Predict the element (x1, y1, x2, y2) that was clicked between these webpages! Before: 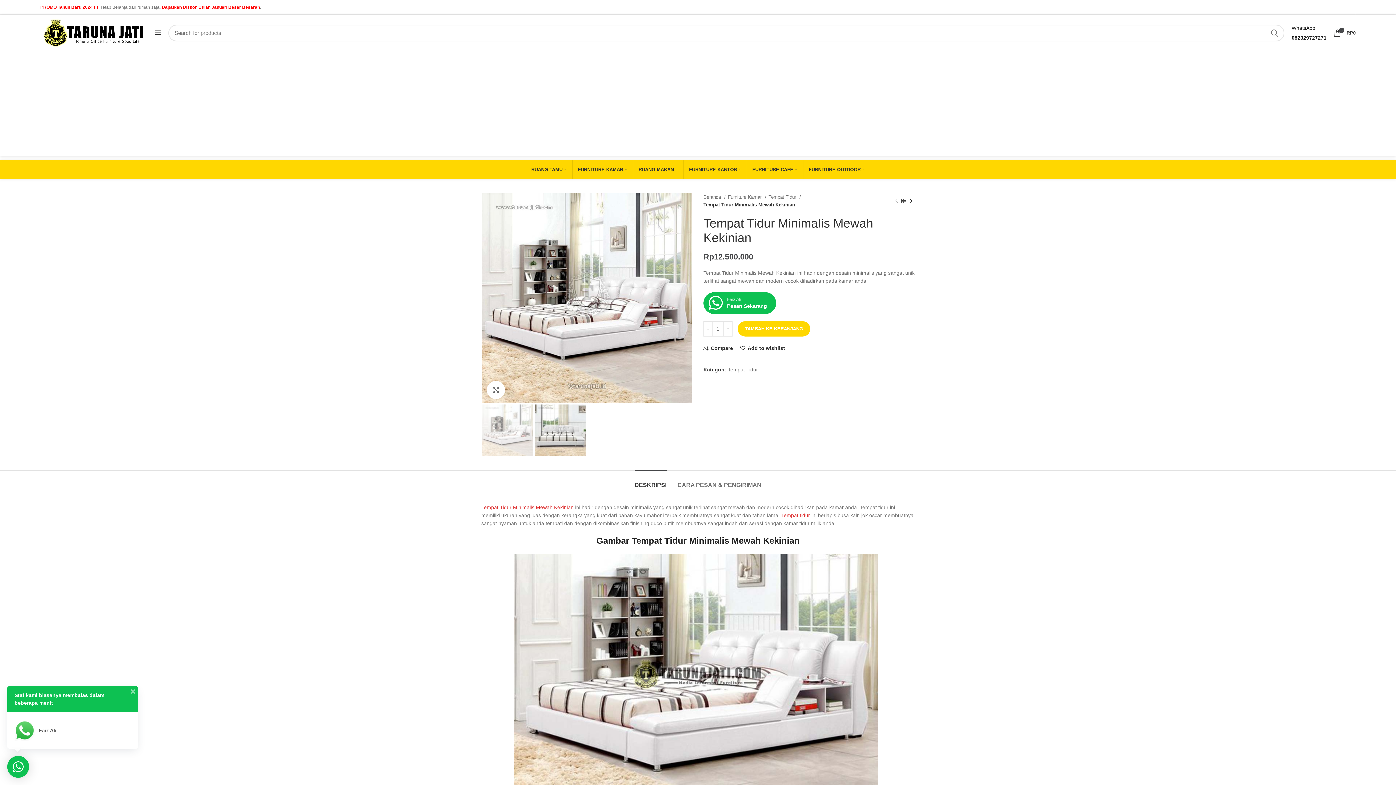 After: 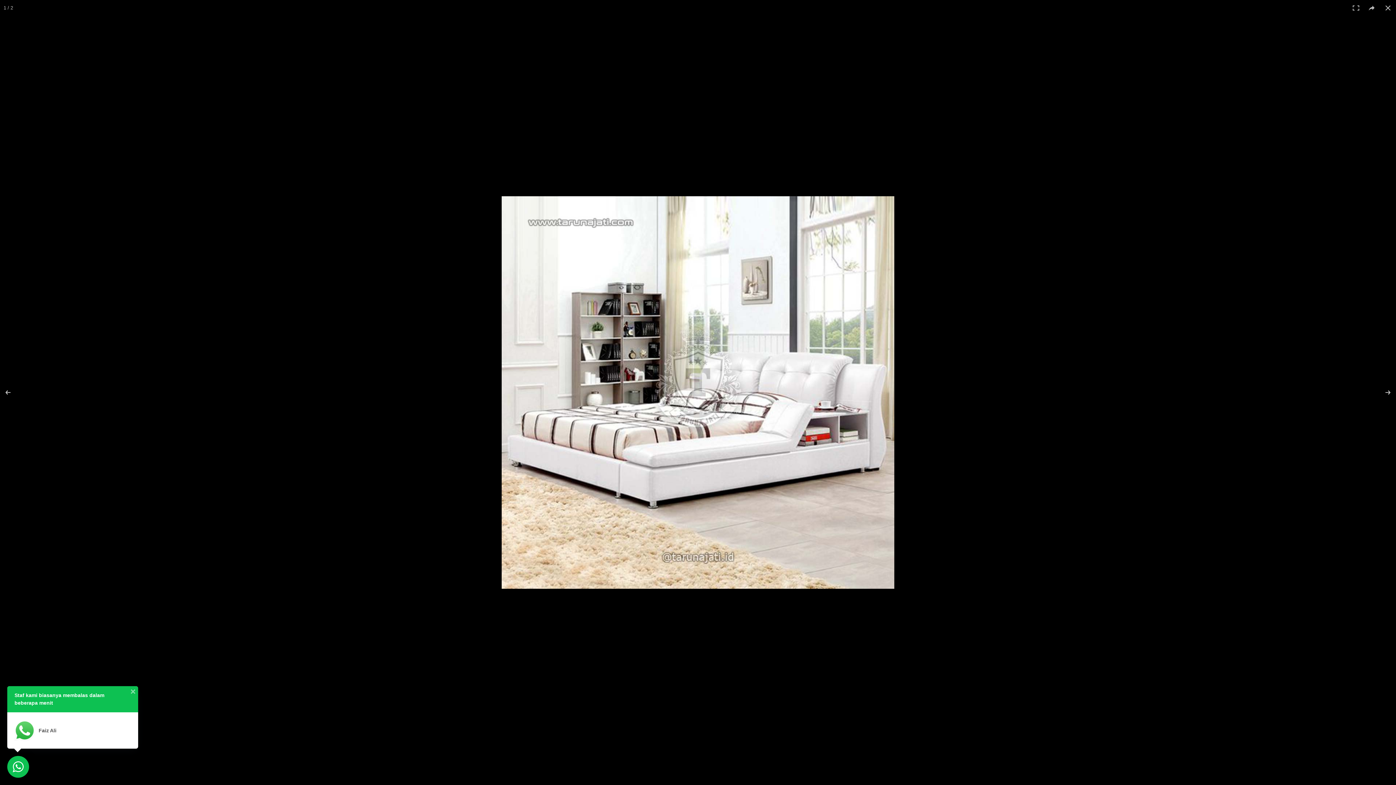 Action: label: Click to enlarge bbox: (486, 381, 505, 399)